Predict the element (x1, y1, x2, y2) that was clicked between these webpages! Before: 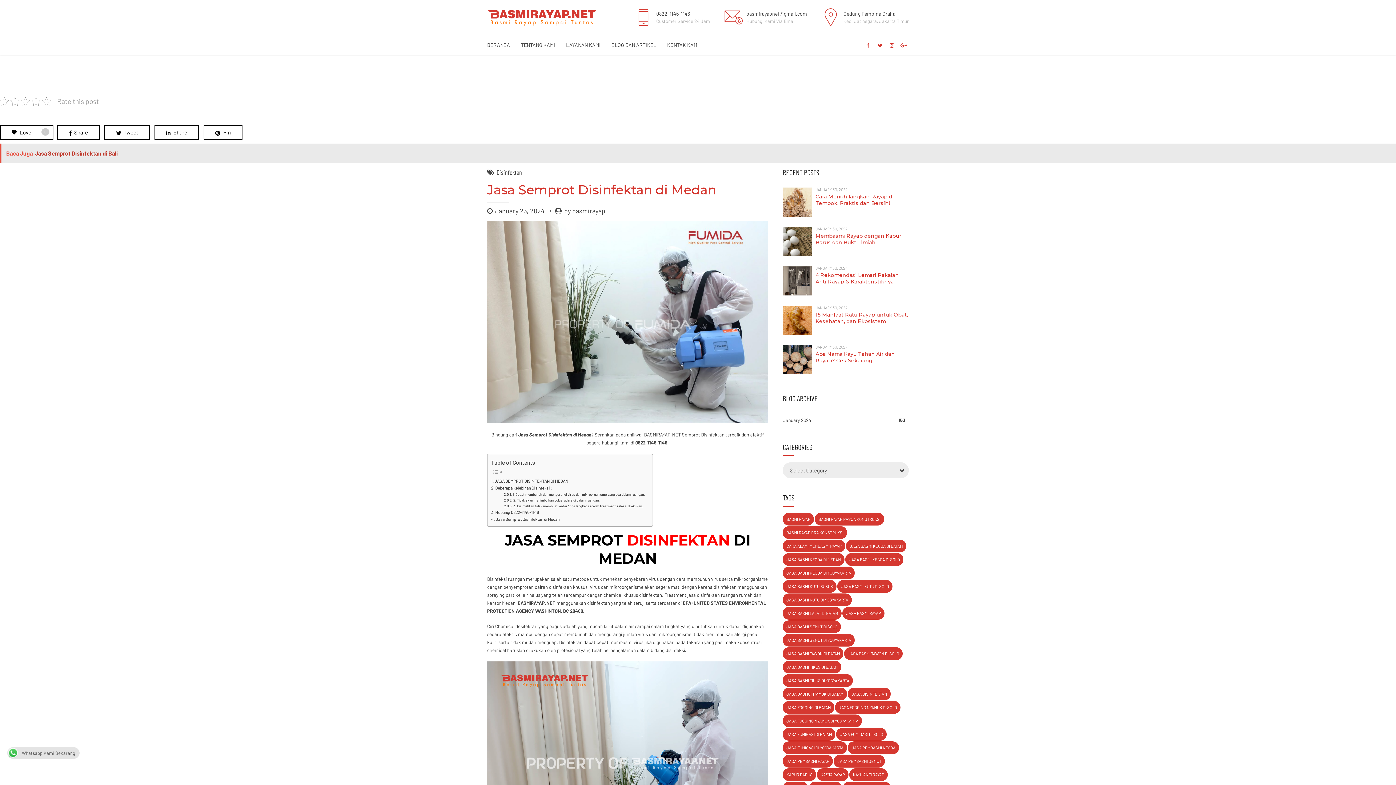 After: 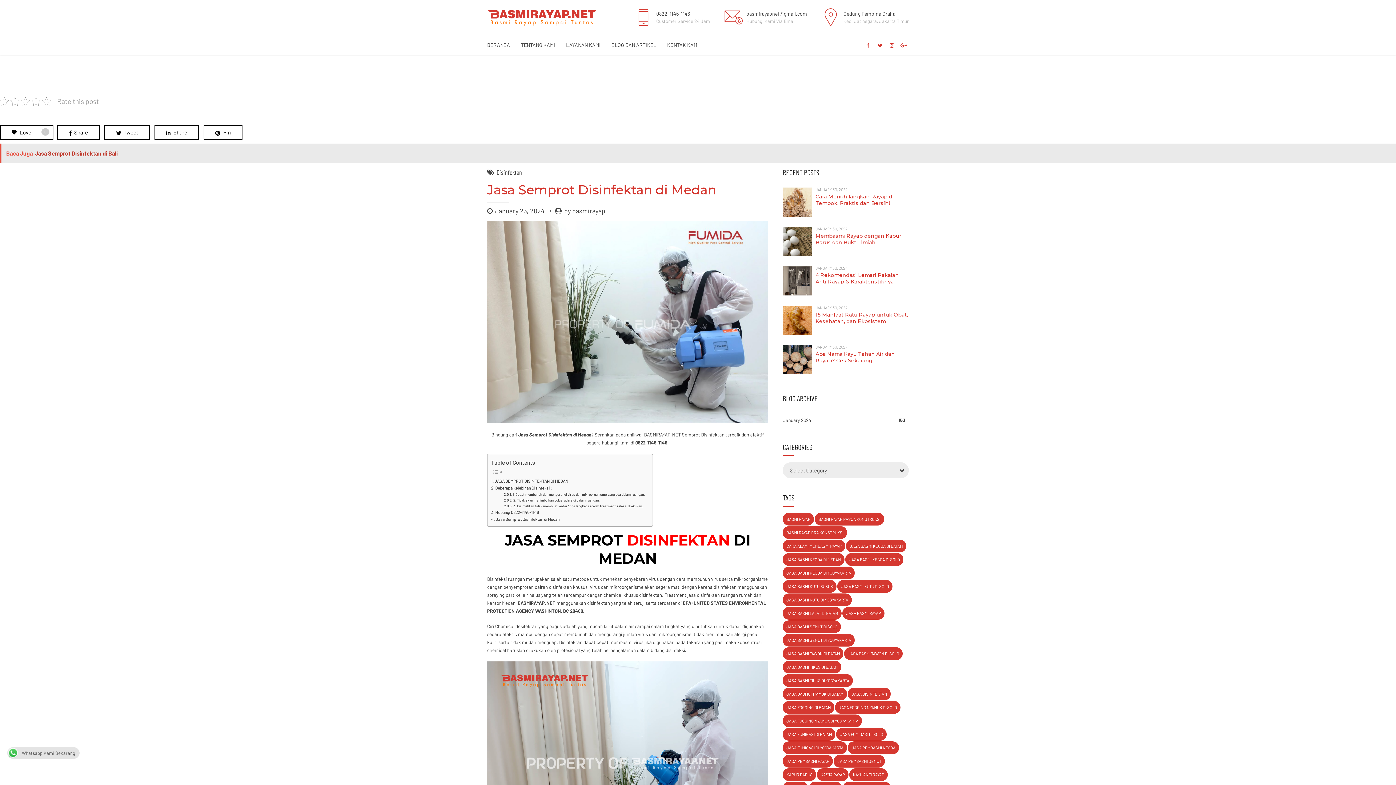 Action: bbox: (863, 41, 873, 48)